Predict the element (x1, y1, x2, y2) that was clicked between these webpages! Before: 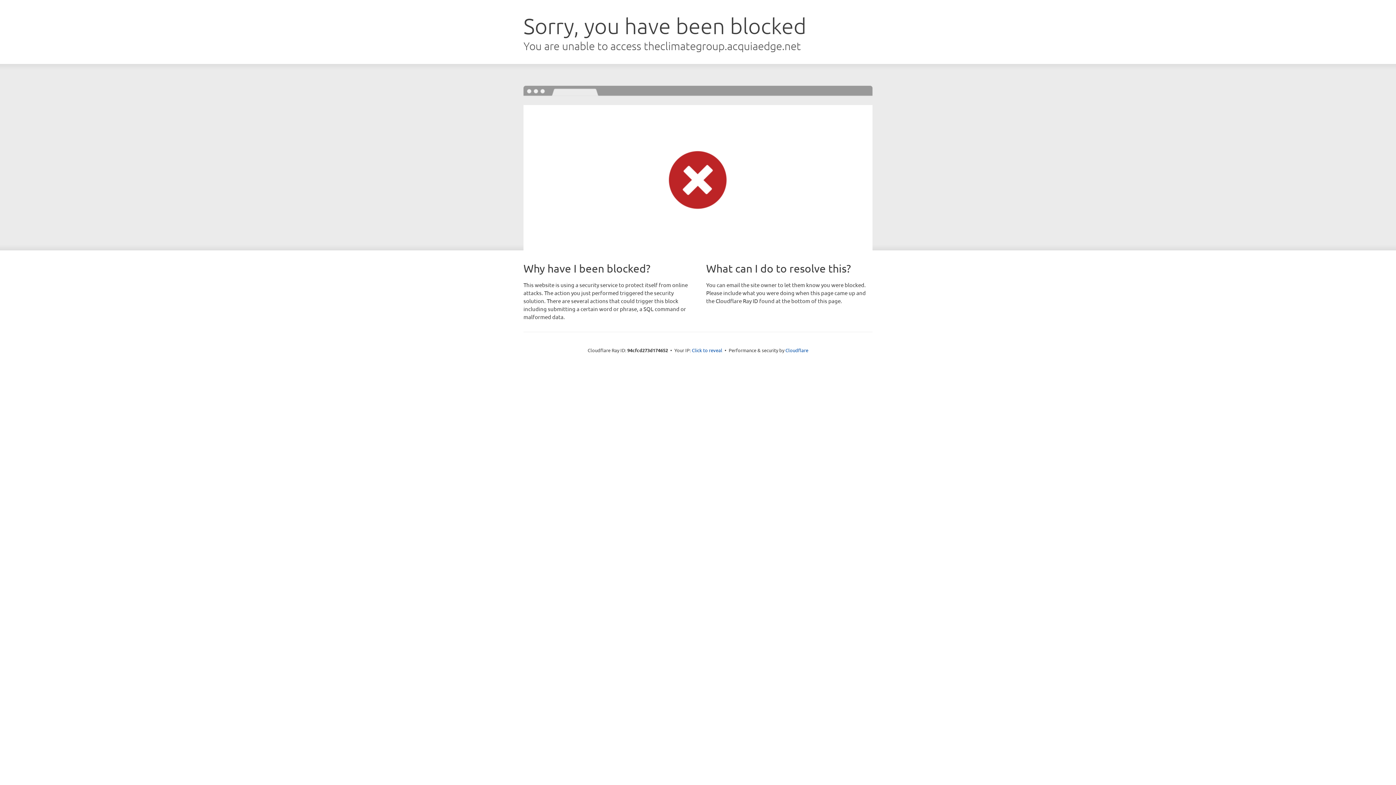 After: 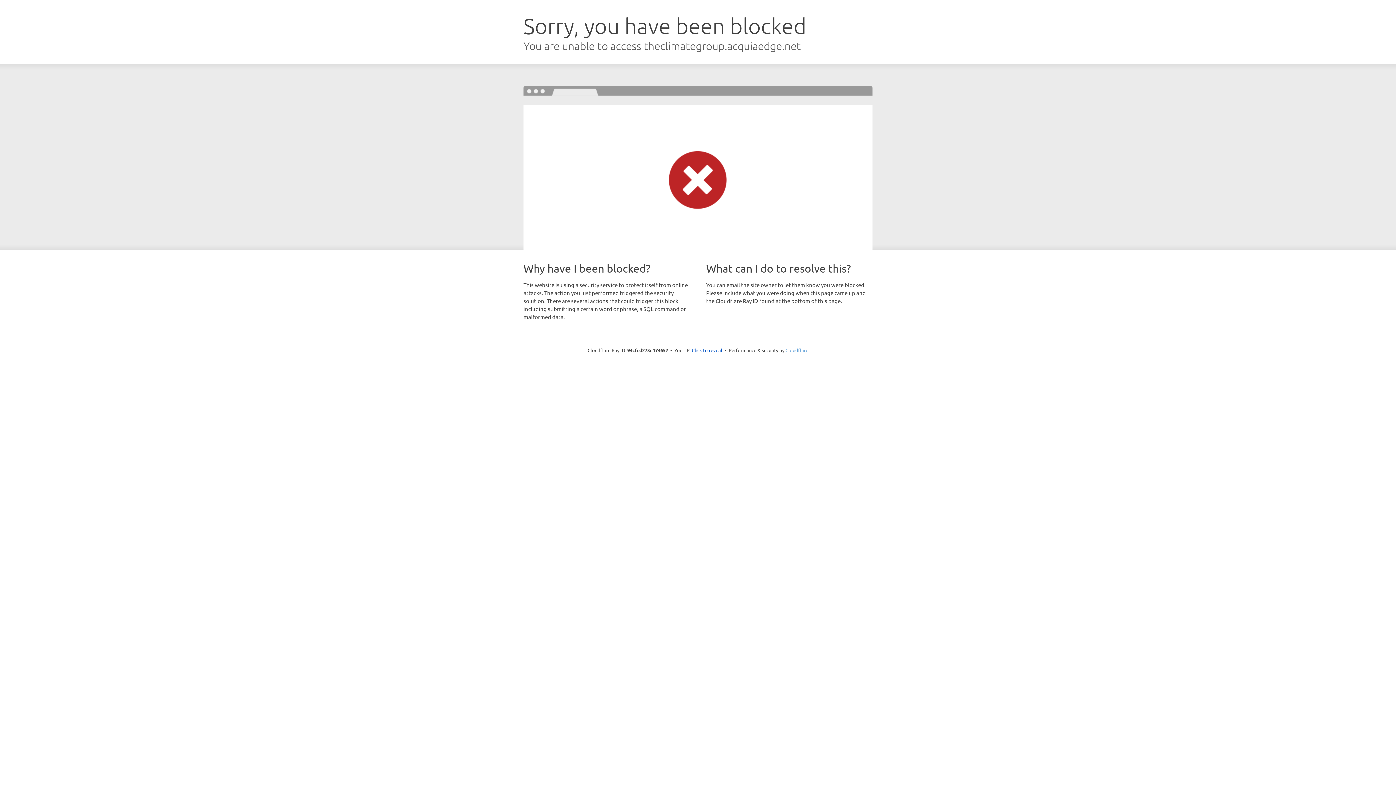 Action: bbox: (785, 347, 808, 353) label: Cloudflare